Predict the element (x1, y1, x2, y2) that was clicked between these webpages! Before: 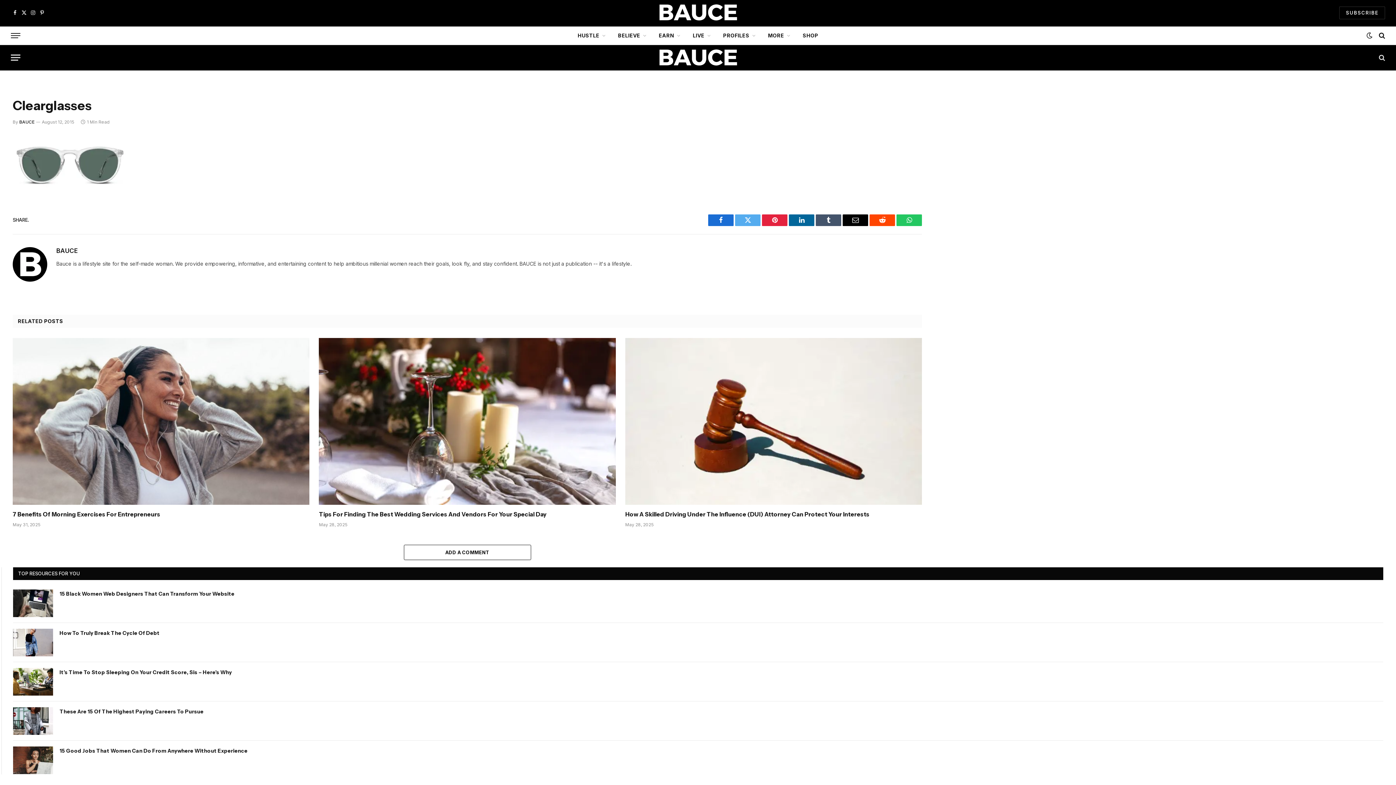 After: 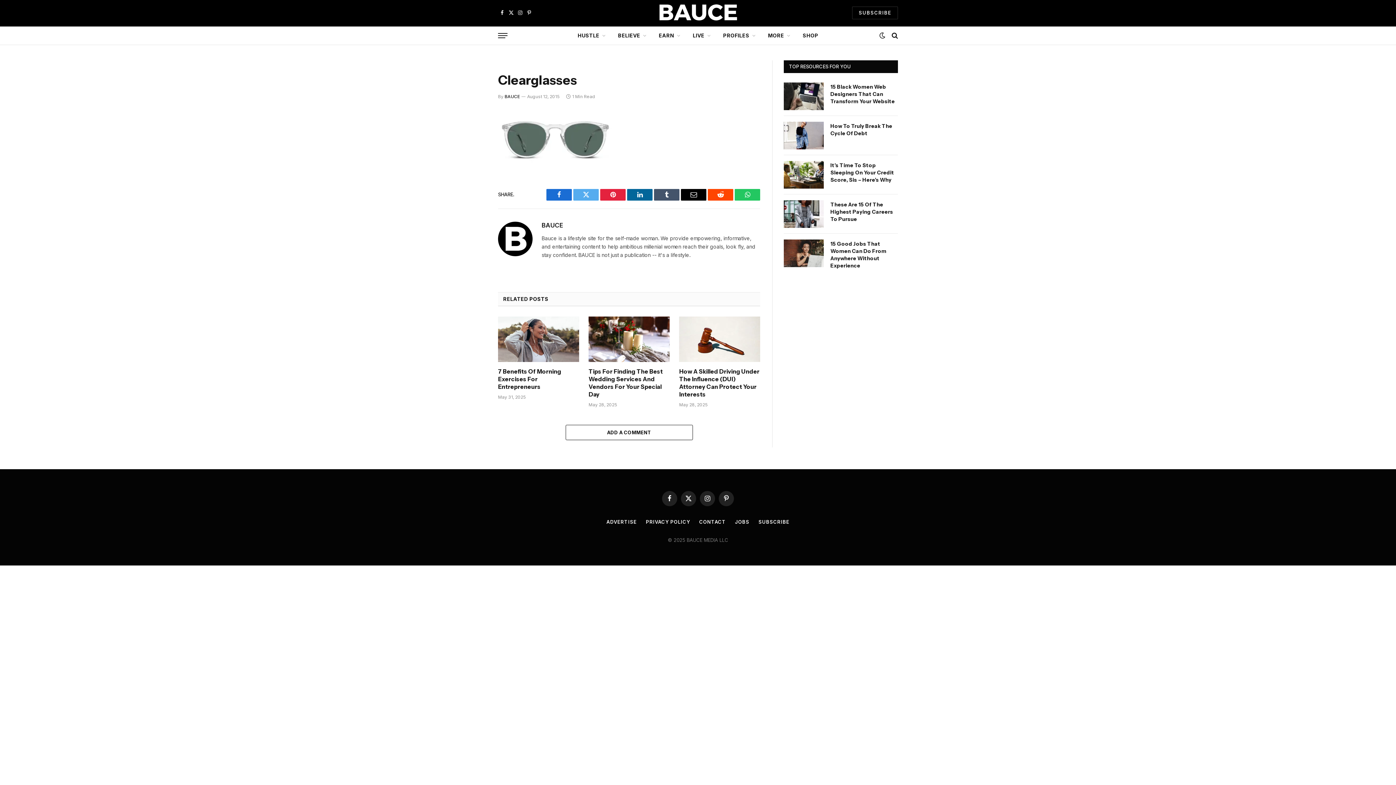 Action: label: Facebook bbox: (708, 214, 733, 226)